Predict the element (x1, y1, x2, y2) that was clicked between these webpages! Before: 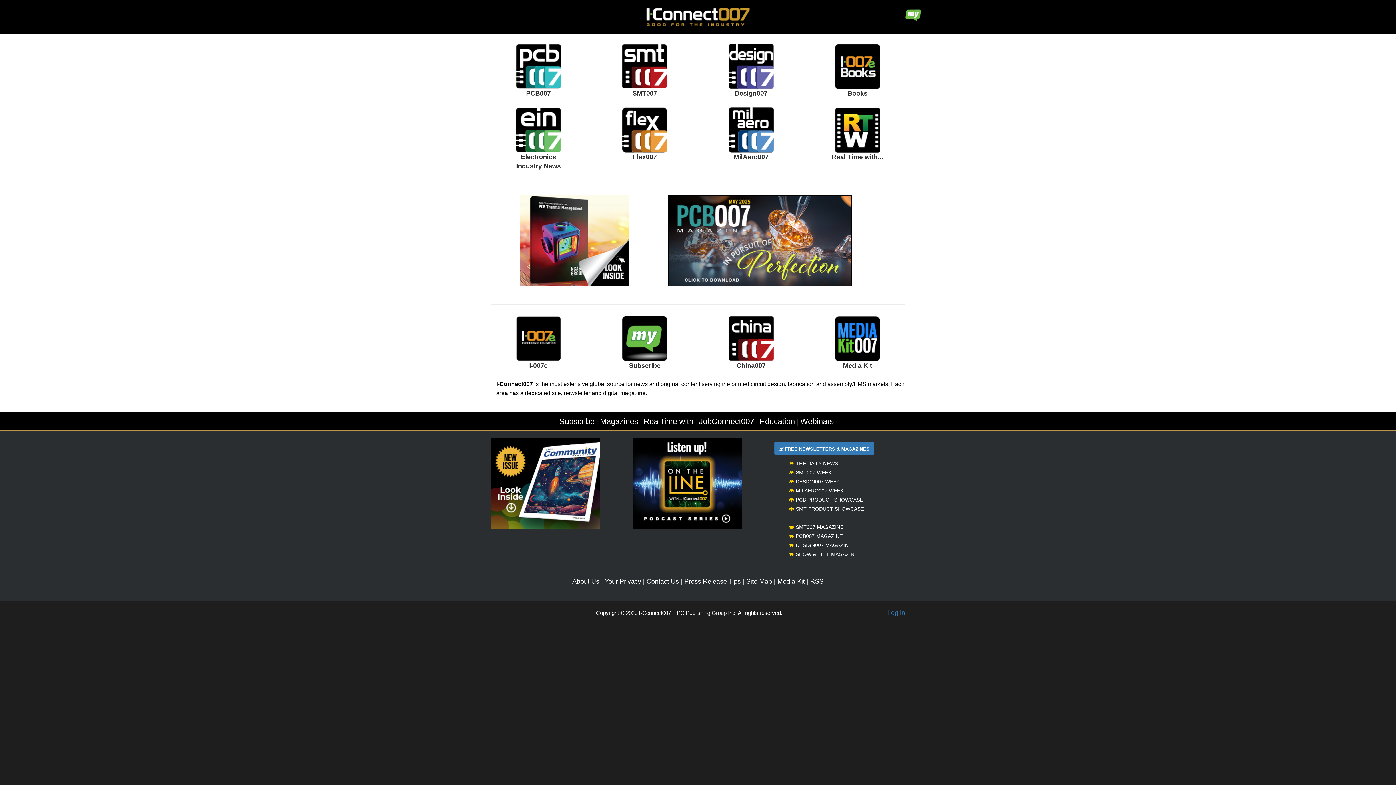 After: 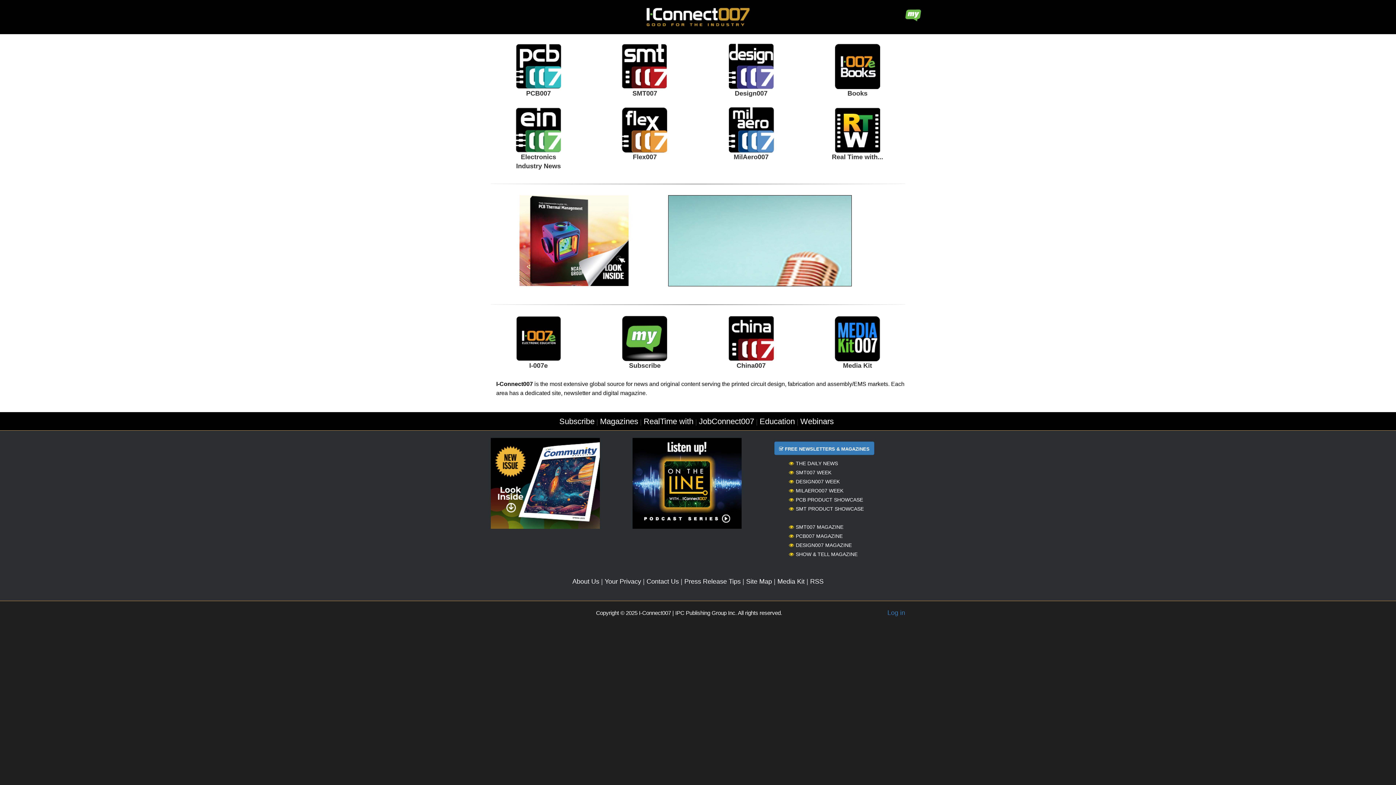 Action: bbox: (789, 524, 843, 530) label: SMT007 MAGAZINE